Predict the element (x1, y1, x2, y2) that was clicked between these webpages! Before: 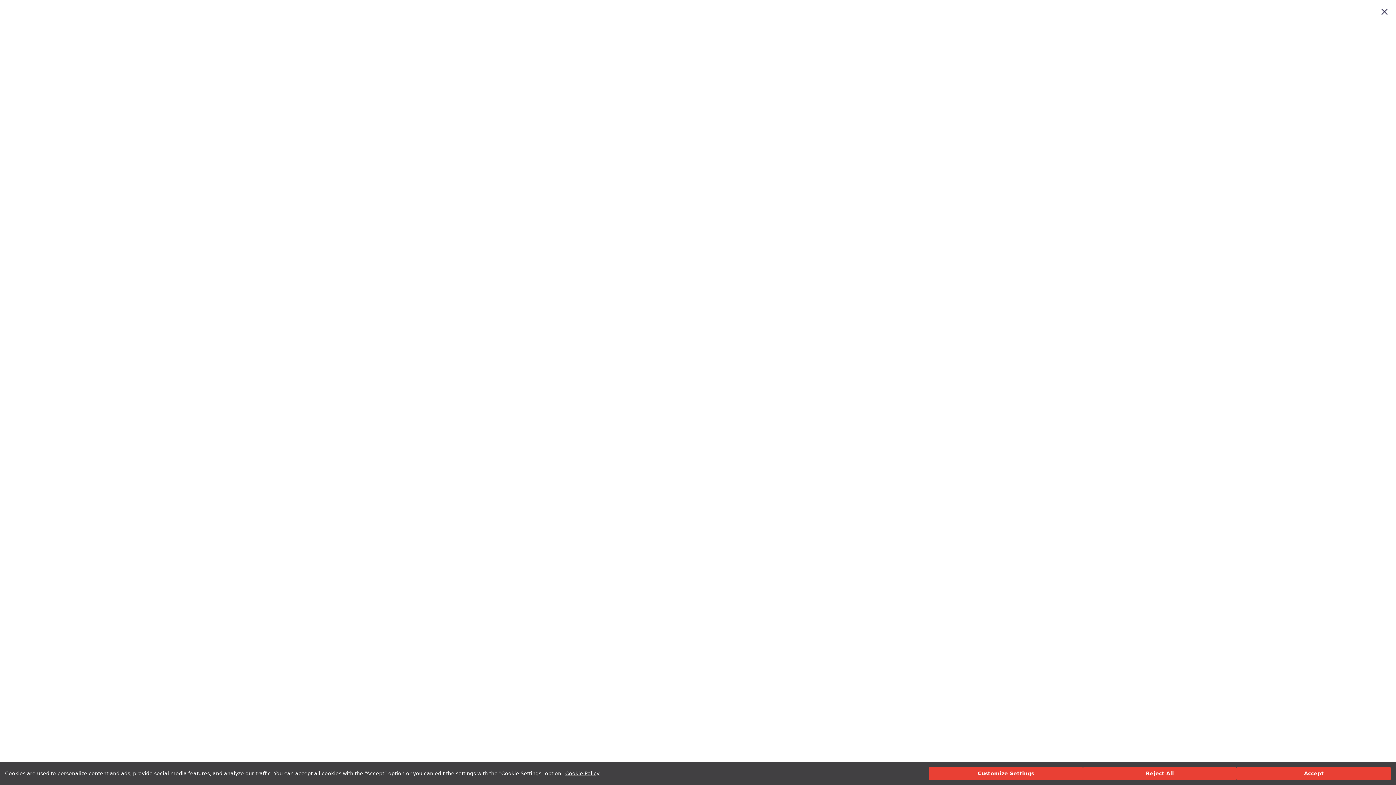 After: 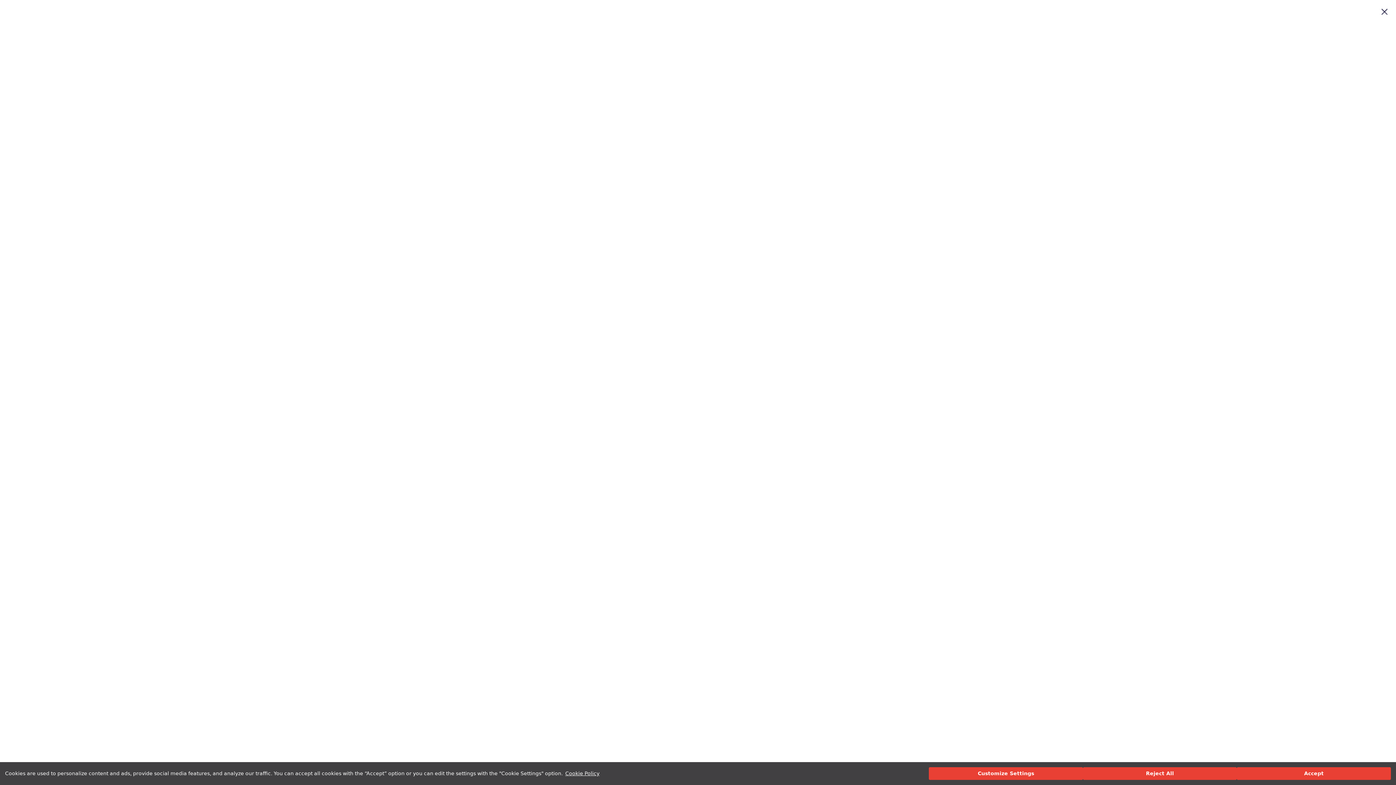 Action: bbox: (565, 770, 599, 776) label: Cookie Policy